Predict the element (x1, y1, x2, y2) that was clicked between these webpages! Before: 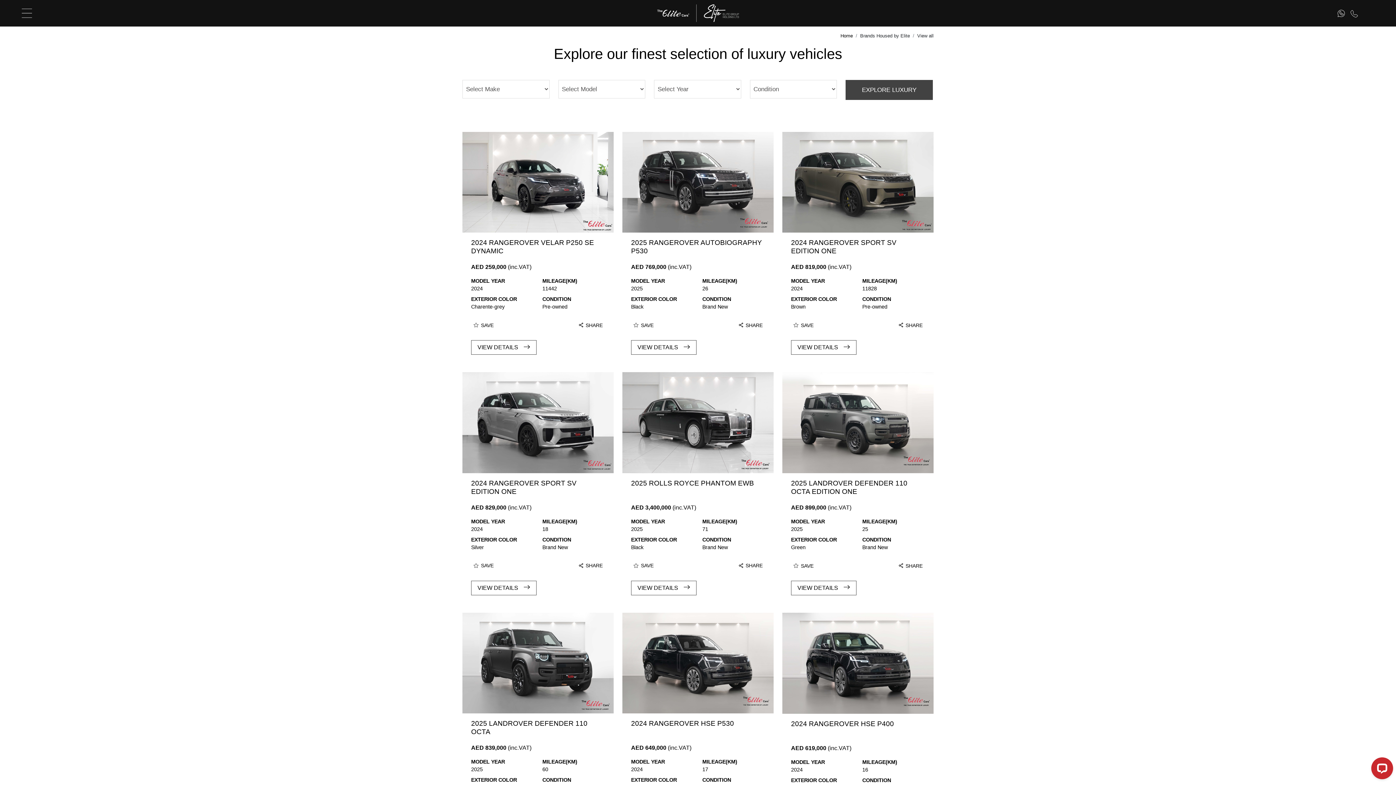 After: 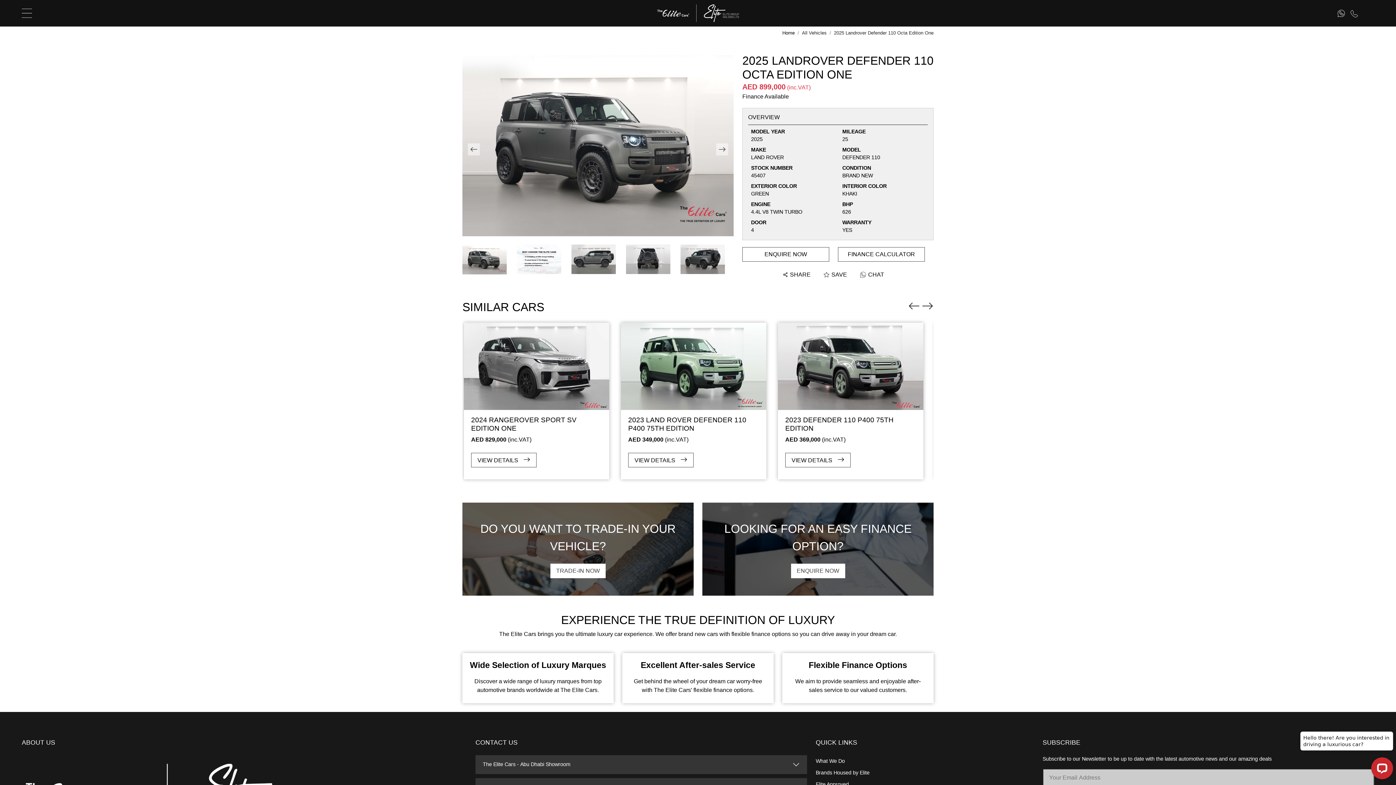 Action: bbox: (782, 419, 933, 425)